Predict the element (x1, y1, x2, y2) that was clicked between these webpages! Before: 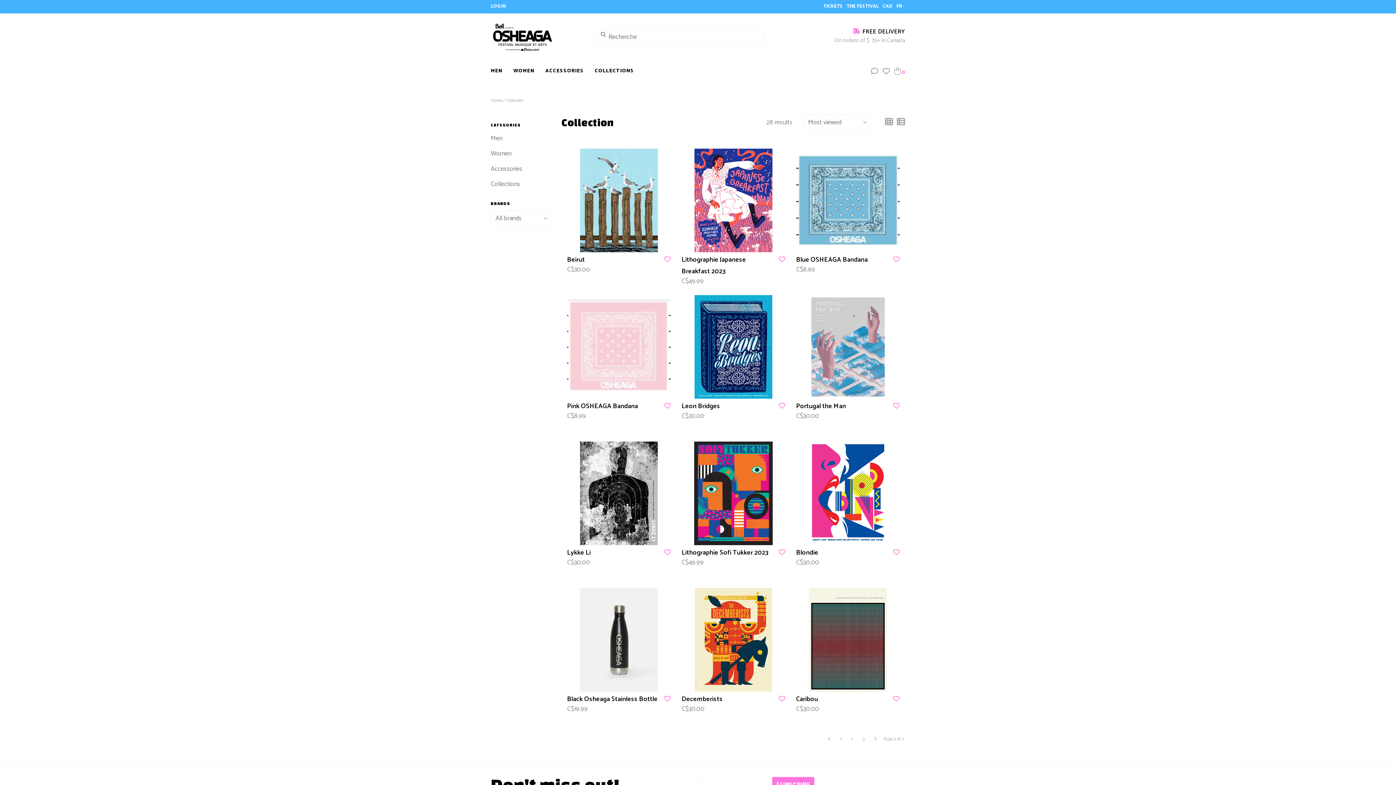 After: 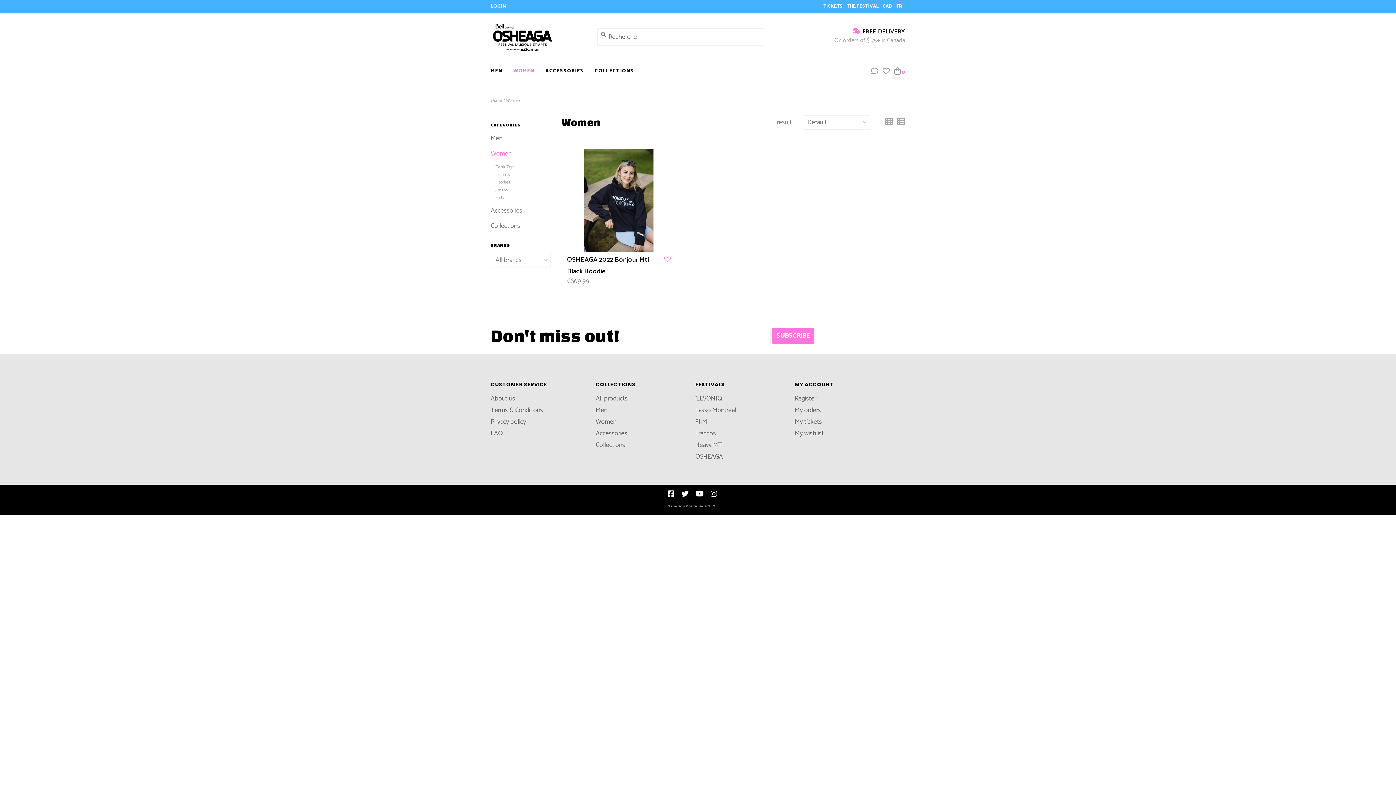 Action: bbox: (513, 66, 538, 80) label: WOMEN